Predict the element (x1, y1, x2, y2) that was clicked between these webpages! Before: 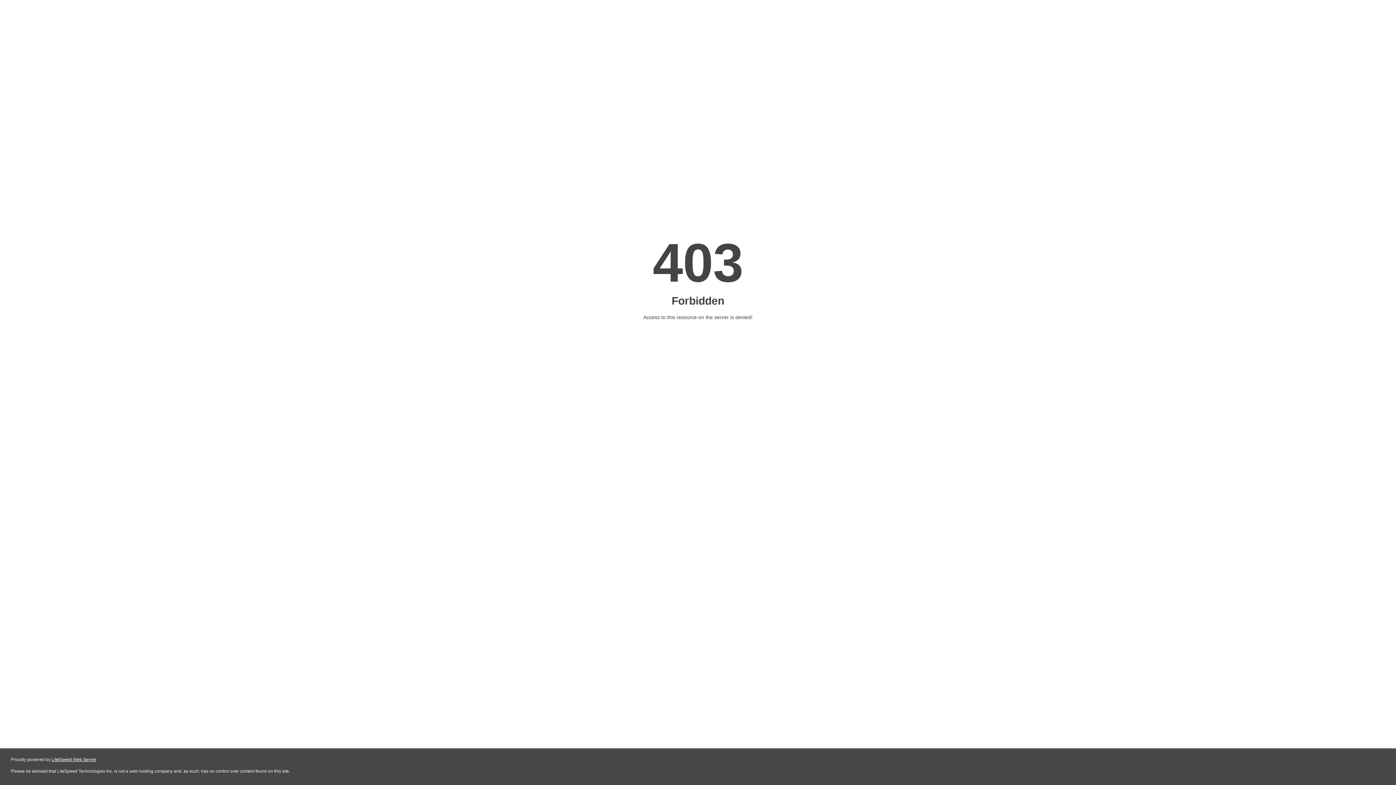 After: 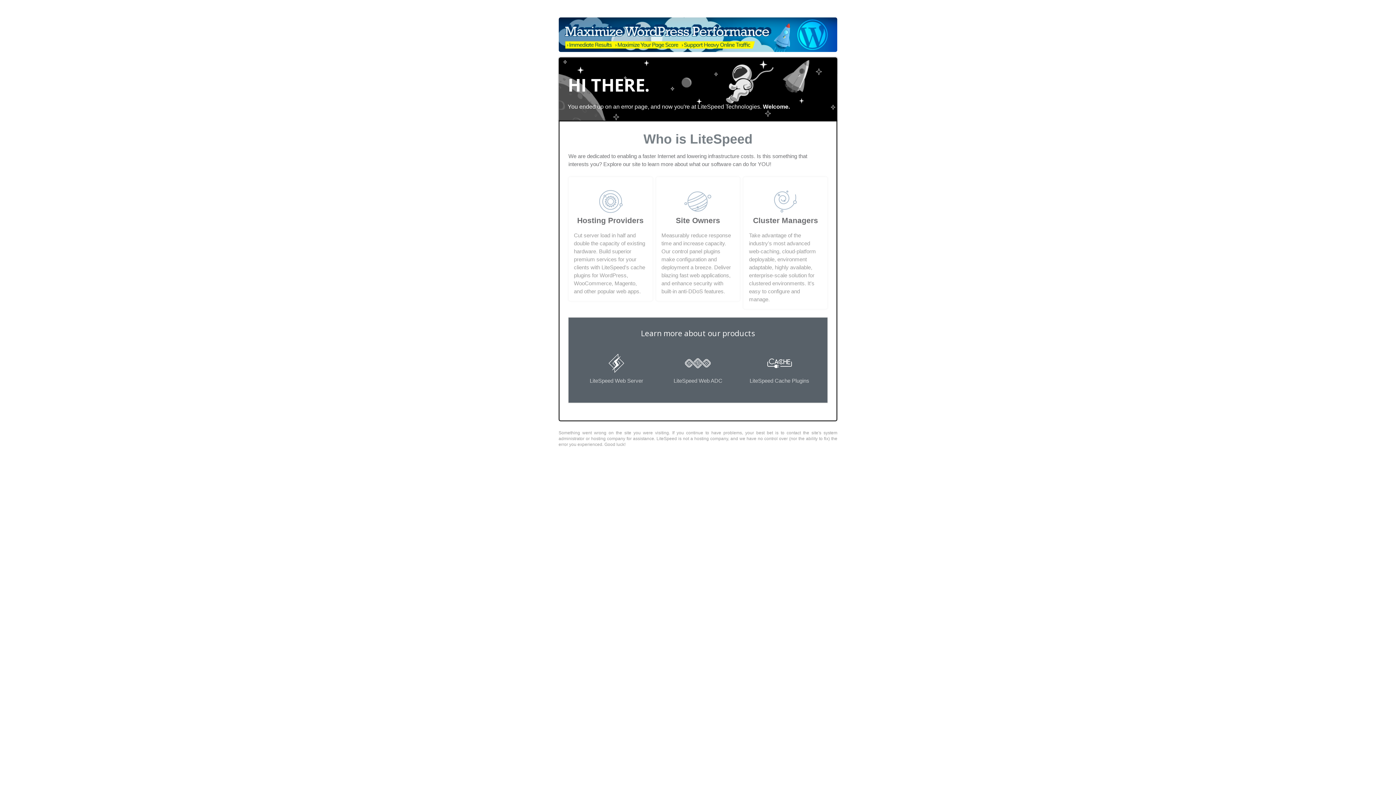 Action: label: LiteSpeed Web Server bbox: (51, 757, 96, 762)